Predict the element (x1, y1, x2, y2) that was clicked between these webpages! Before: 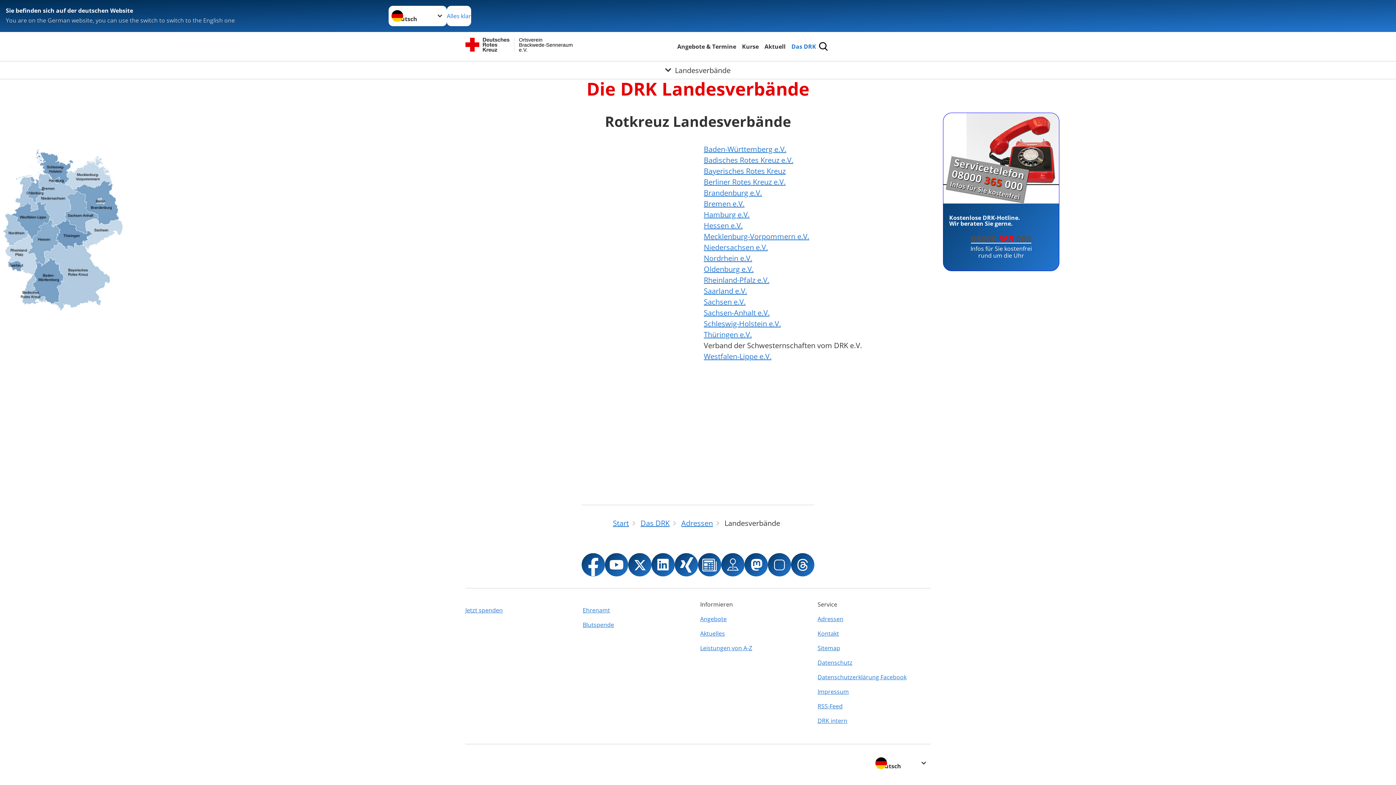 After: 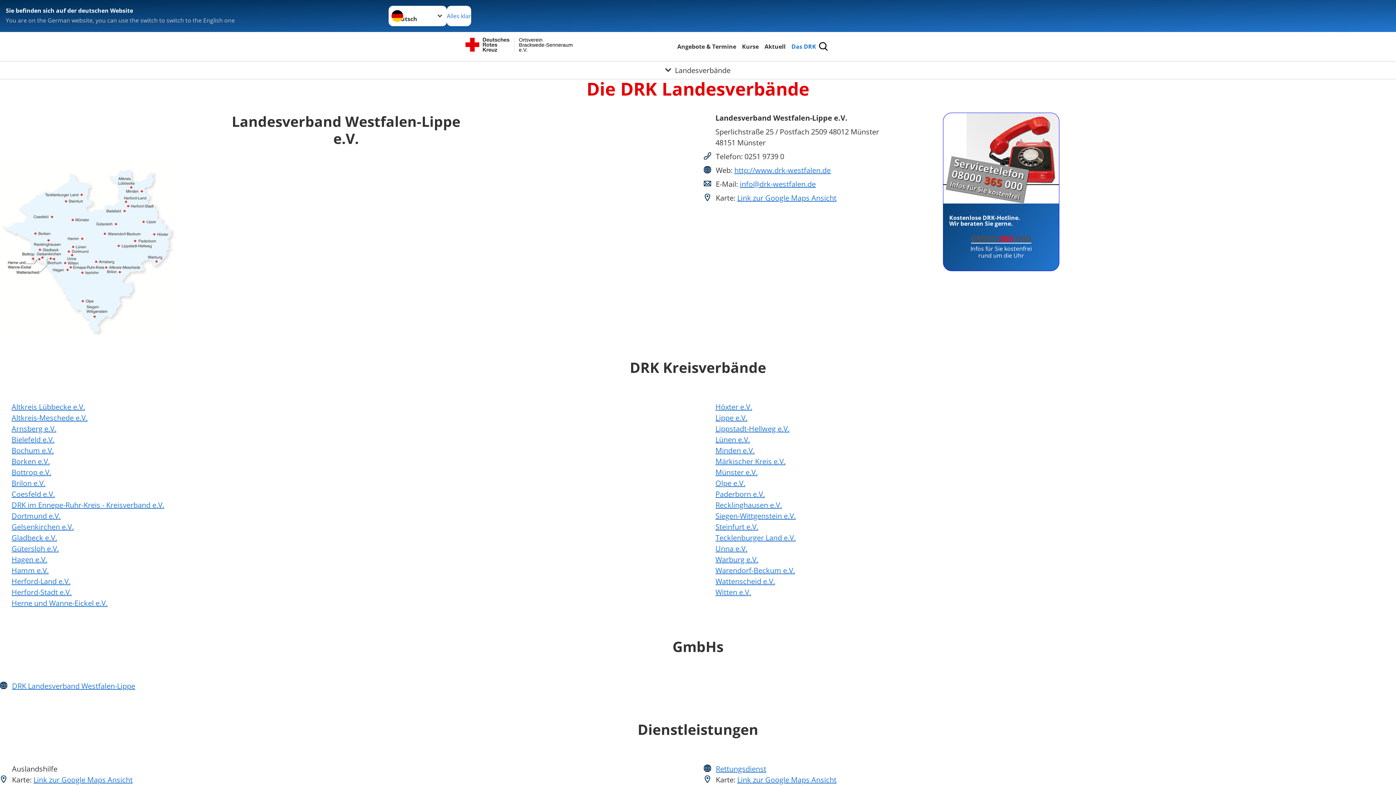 Action: label: Westfalen-Lippe e.V. bbox: (704, 351, 771, 361)